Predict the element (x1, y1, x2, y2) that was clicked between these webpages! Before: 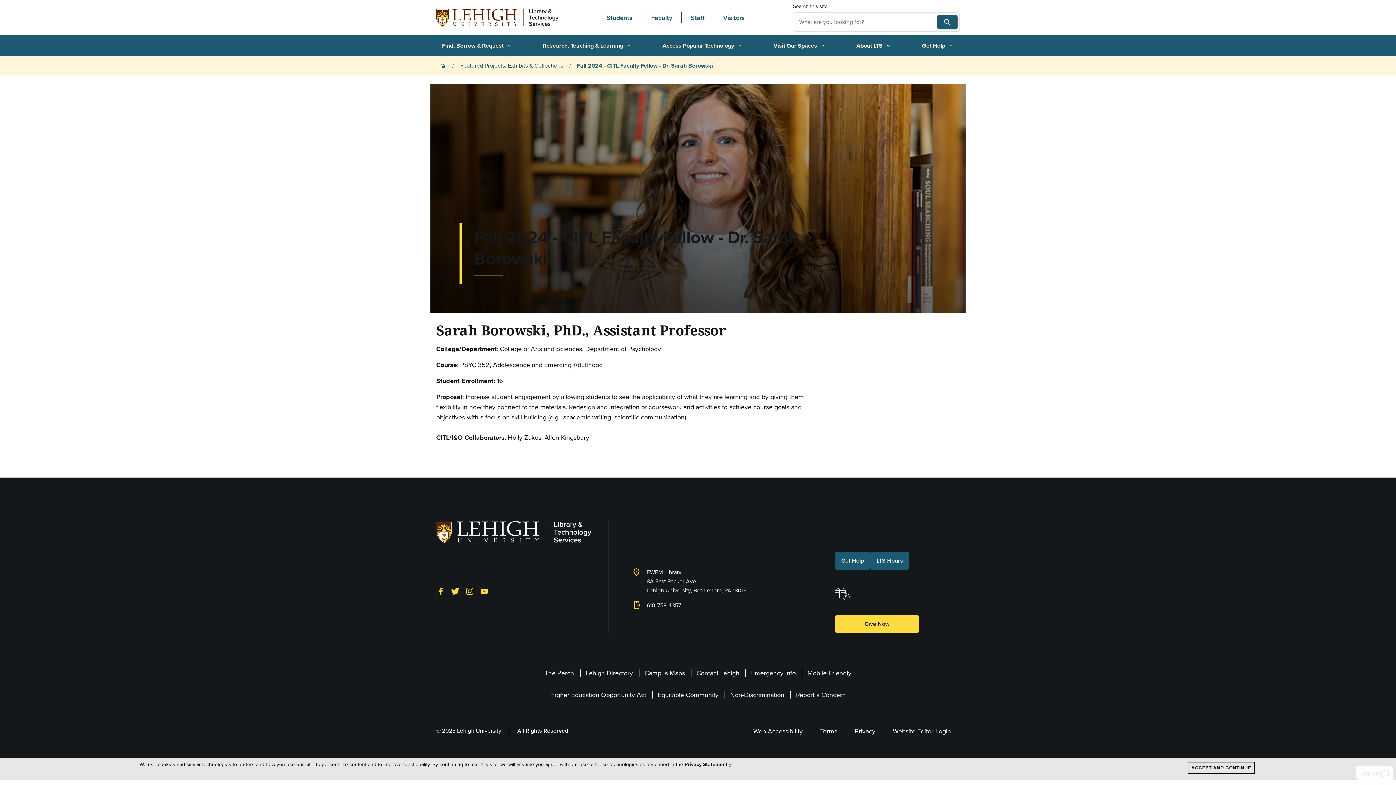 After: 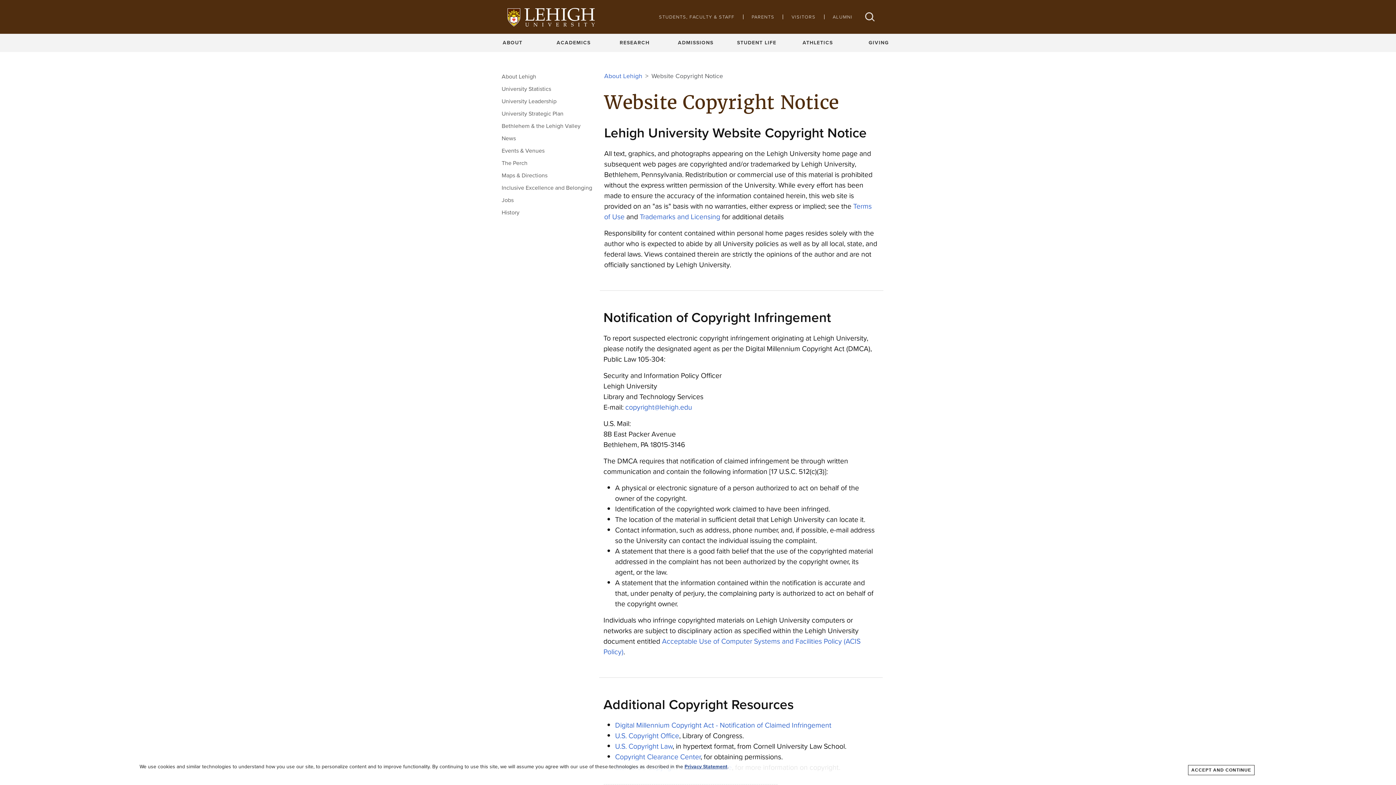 Action: bbox: (508, 726, 568, 735) label: All Rights Reserved